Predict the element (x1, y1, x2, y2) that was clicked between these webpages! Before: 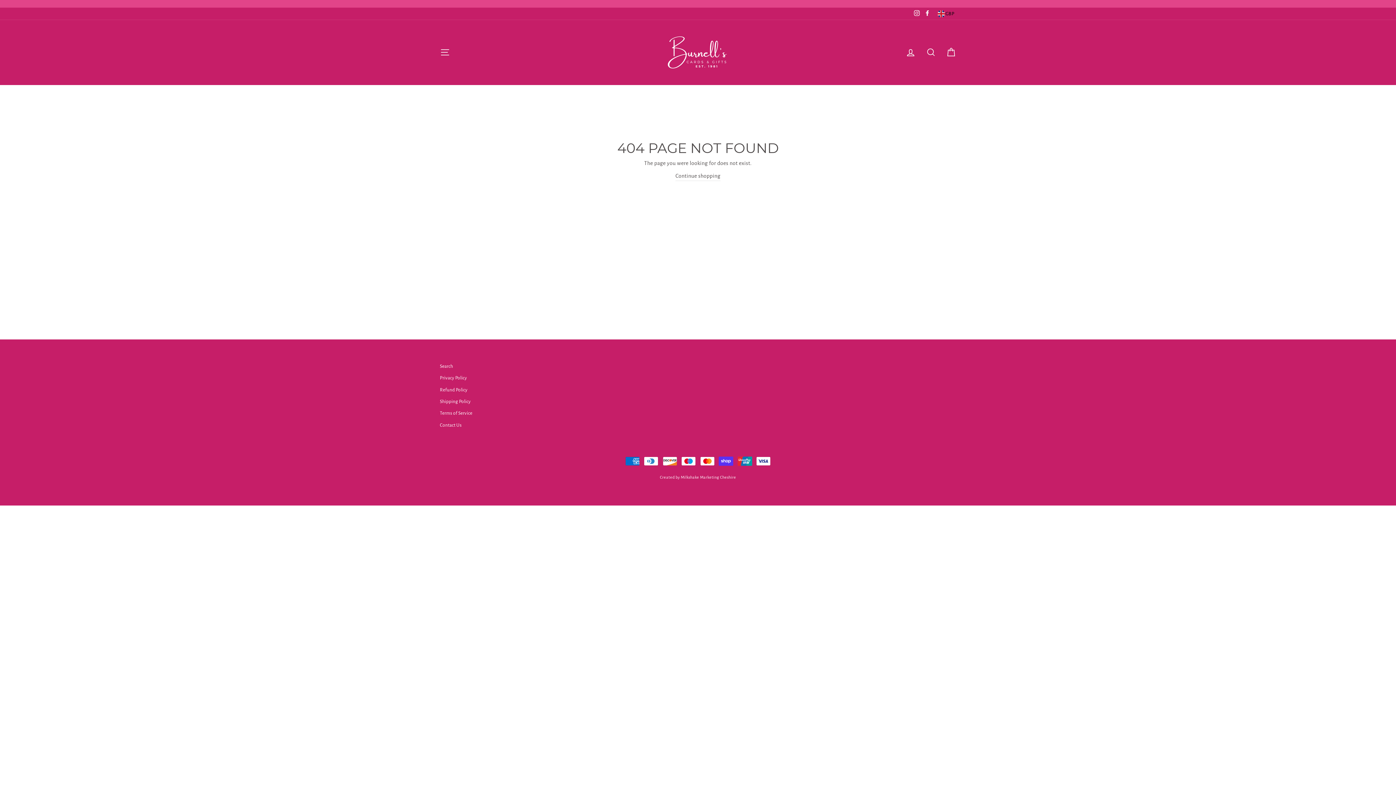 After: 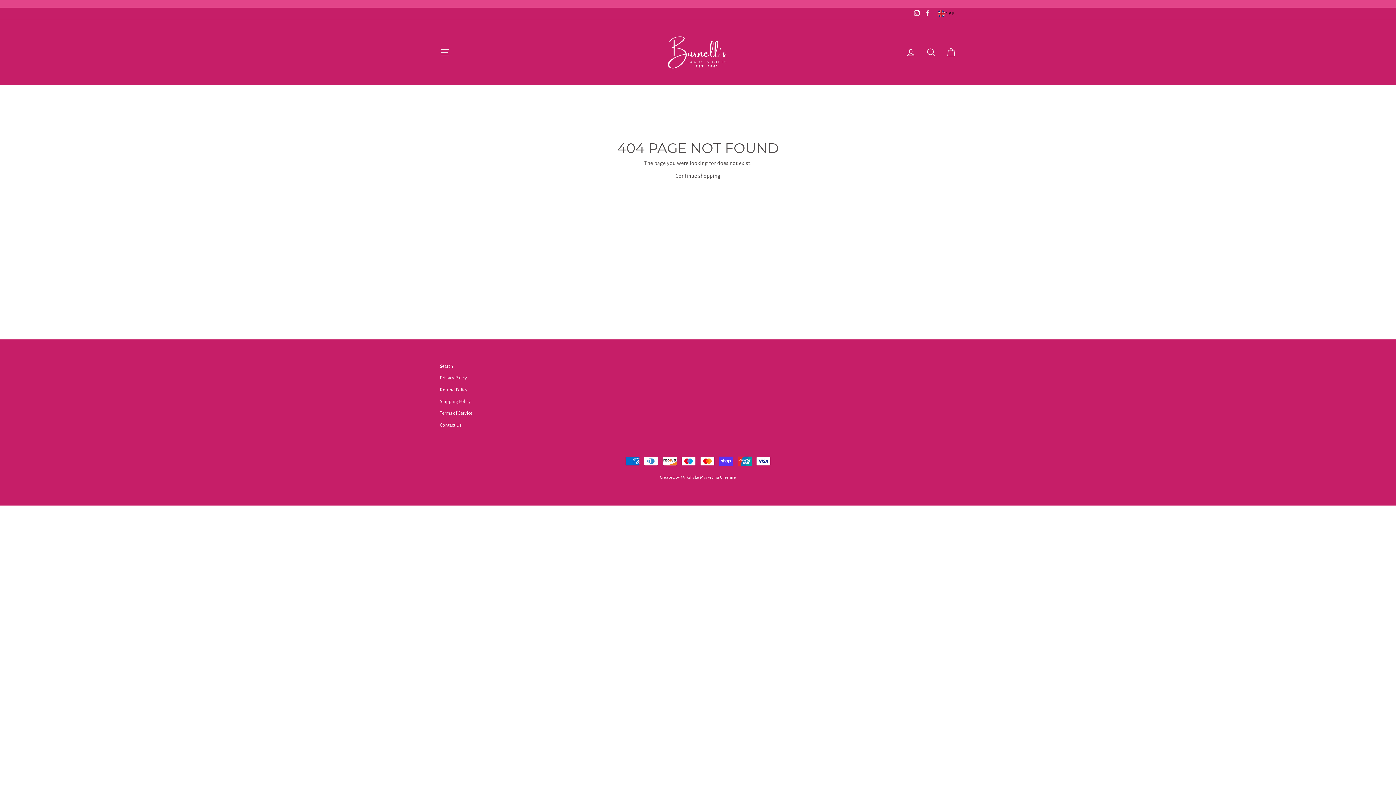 Action: bbox: (912, 7, 921, 19) label: Instagram